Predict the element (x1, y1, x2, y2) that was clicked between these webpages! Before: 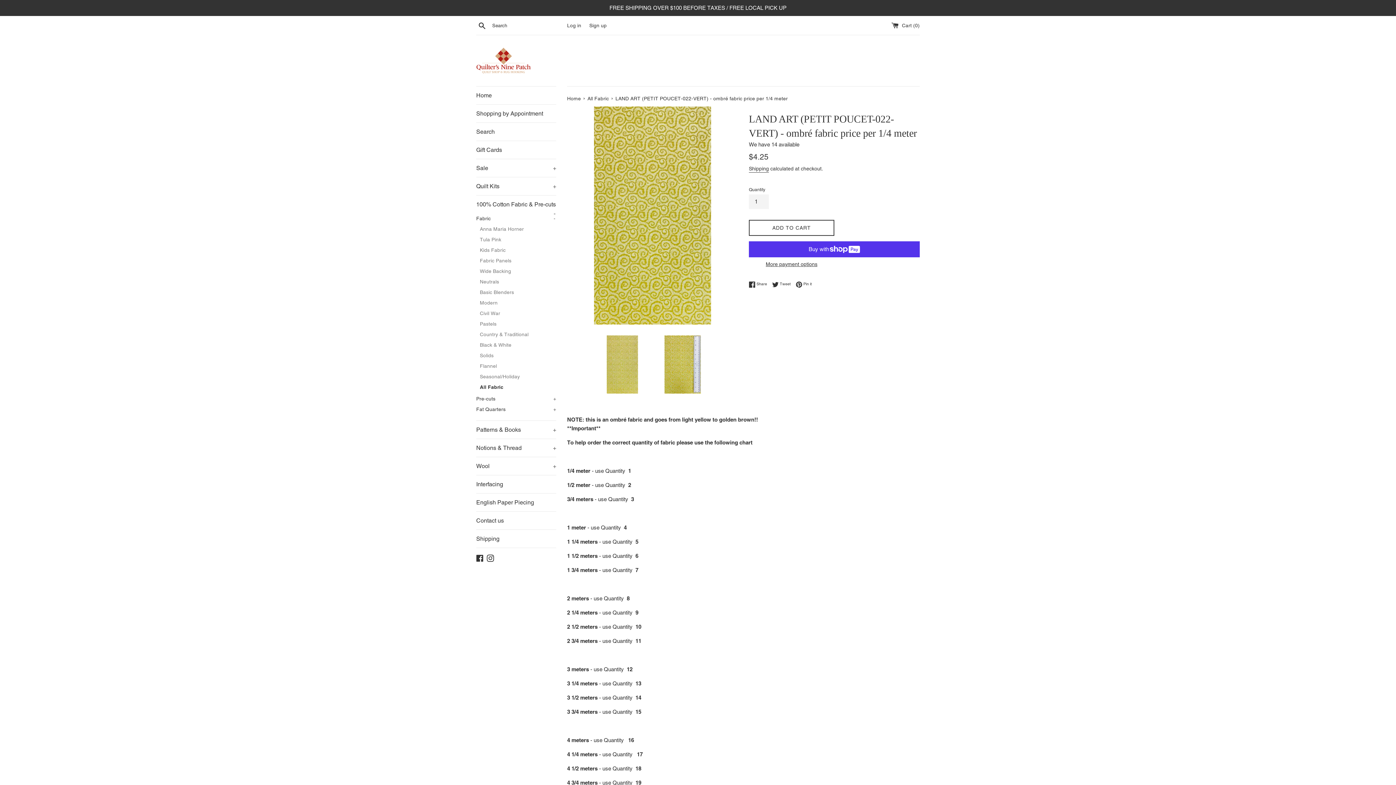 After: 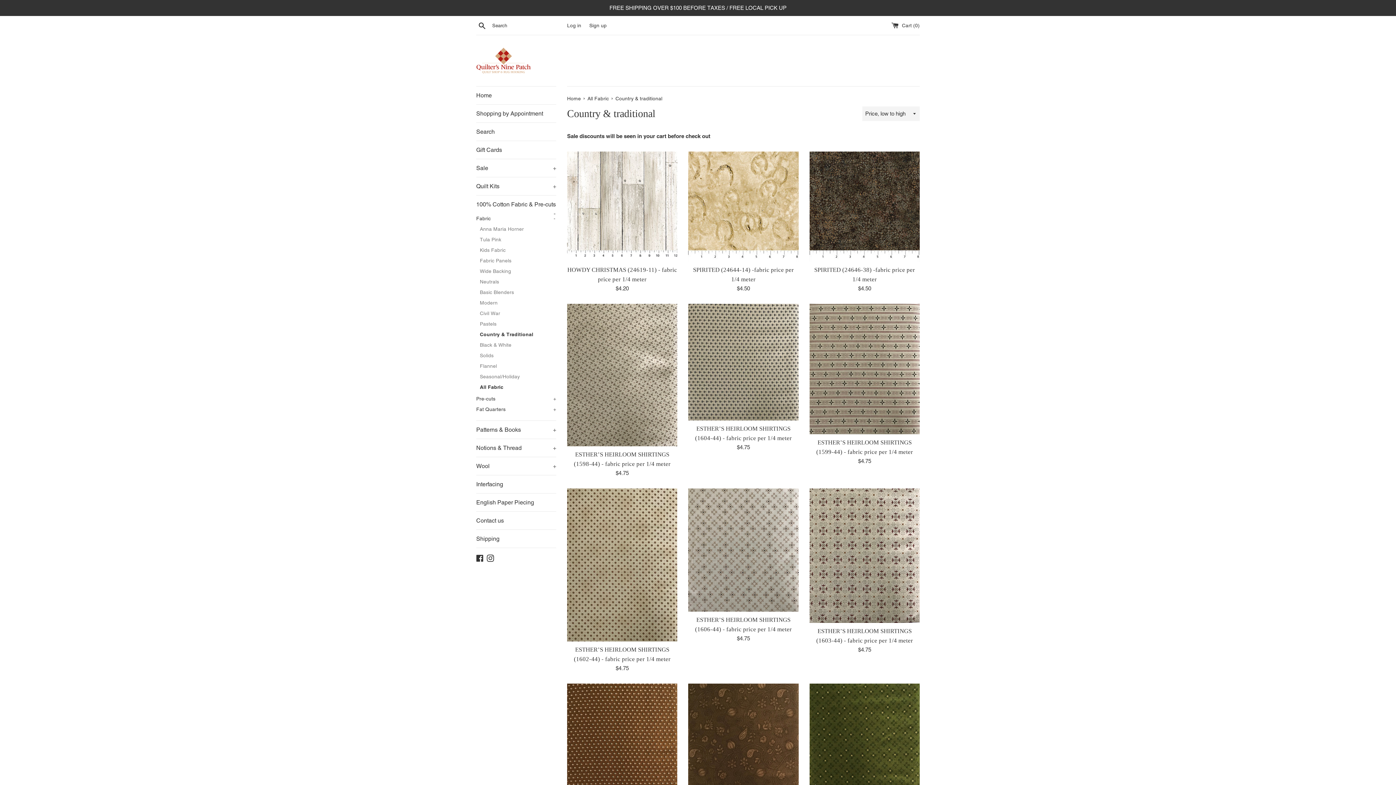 Action: label: Country & Traditional bbox: (480, 329, 556, 340)